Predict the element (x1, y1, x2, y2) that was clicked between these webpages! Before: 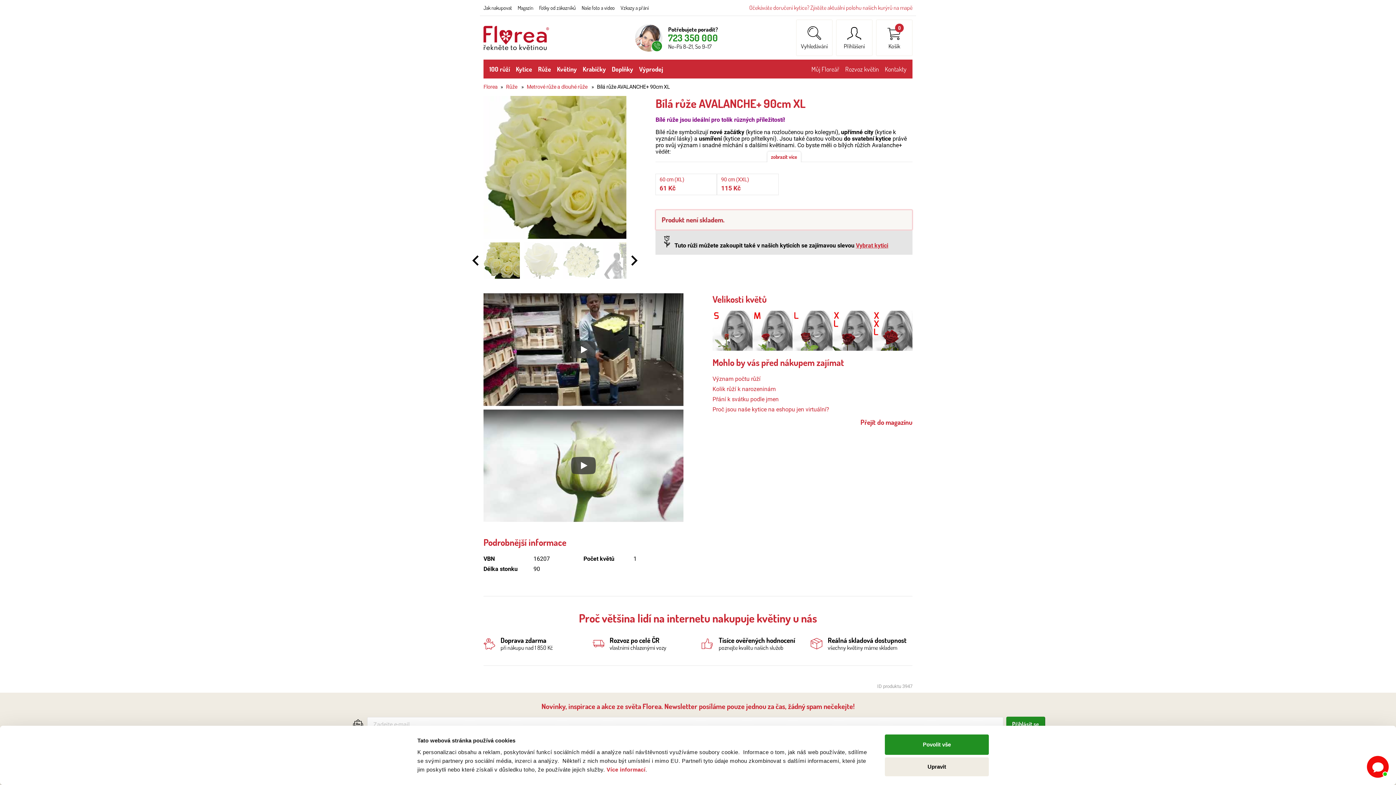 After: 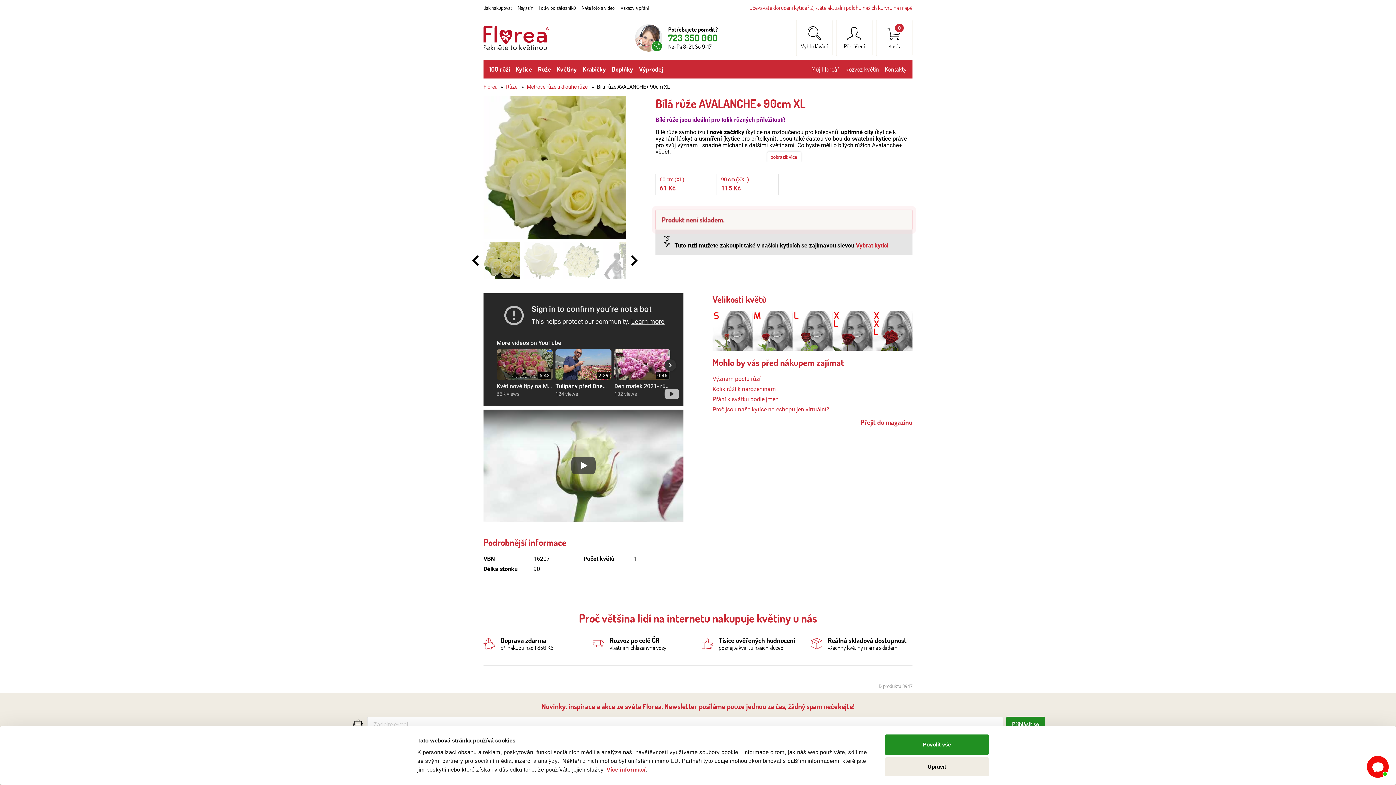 Action: label: Xxx bbox: (571, 341, 596, 358)